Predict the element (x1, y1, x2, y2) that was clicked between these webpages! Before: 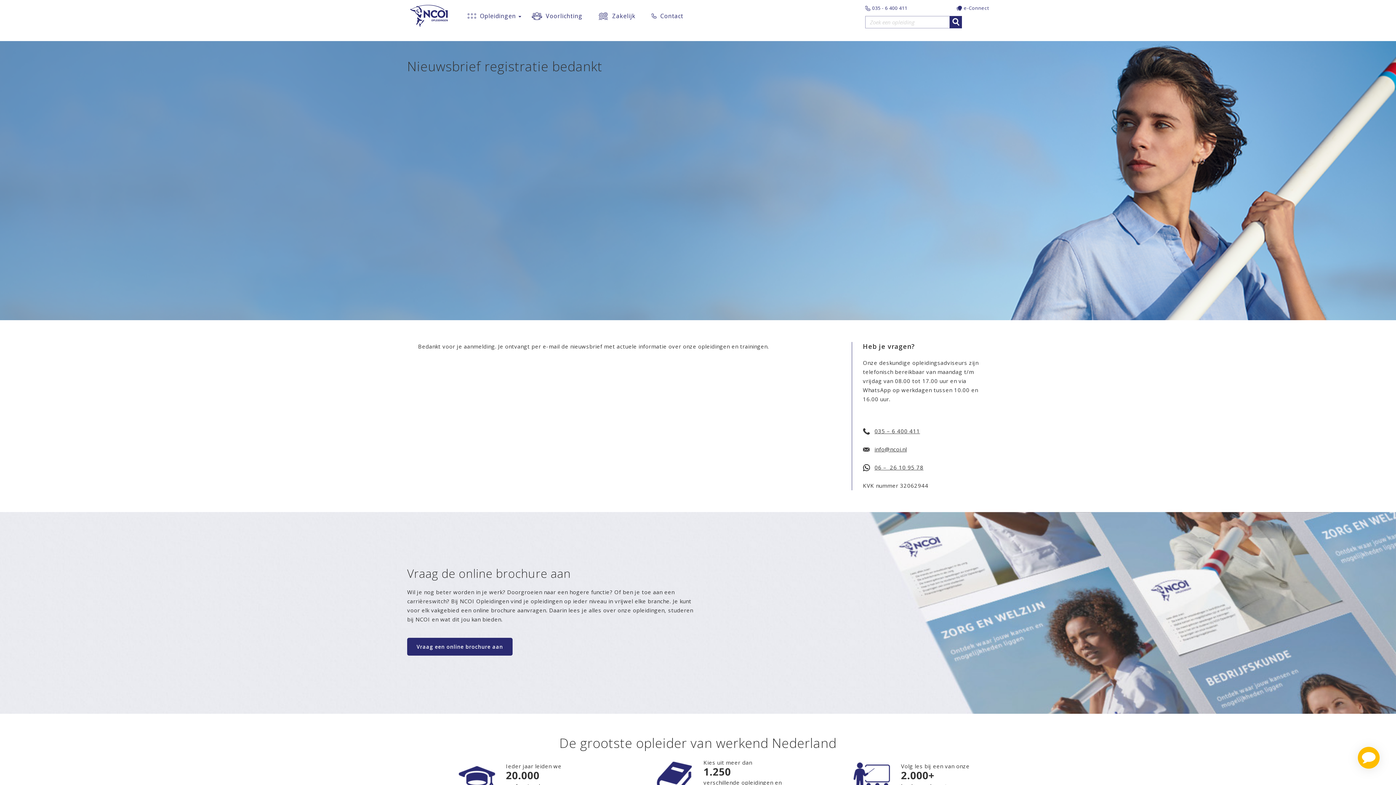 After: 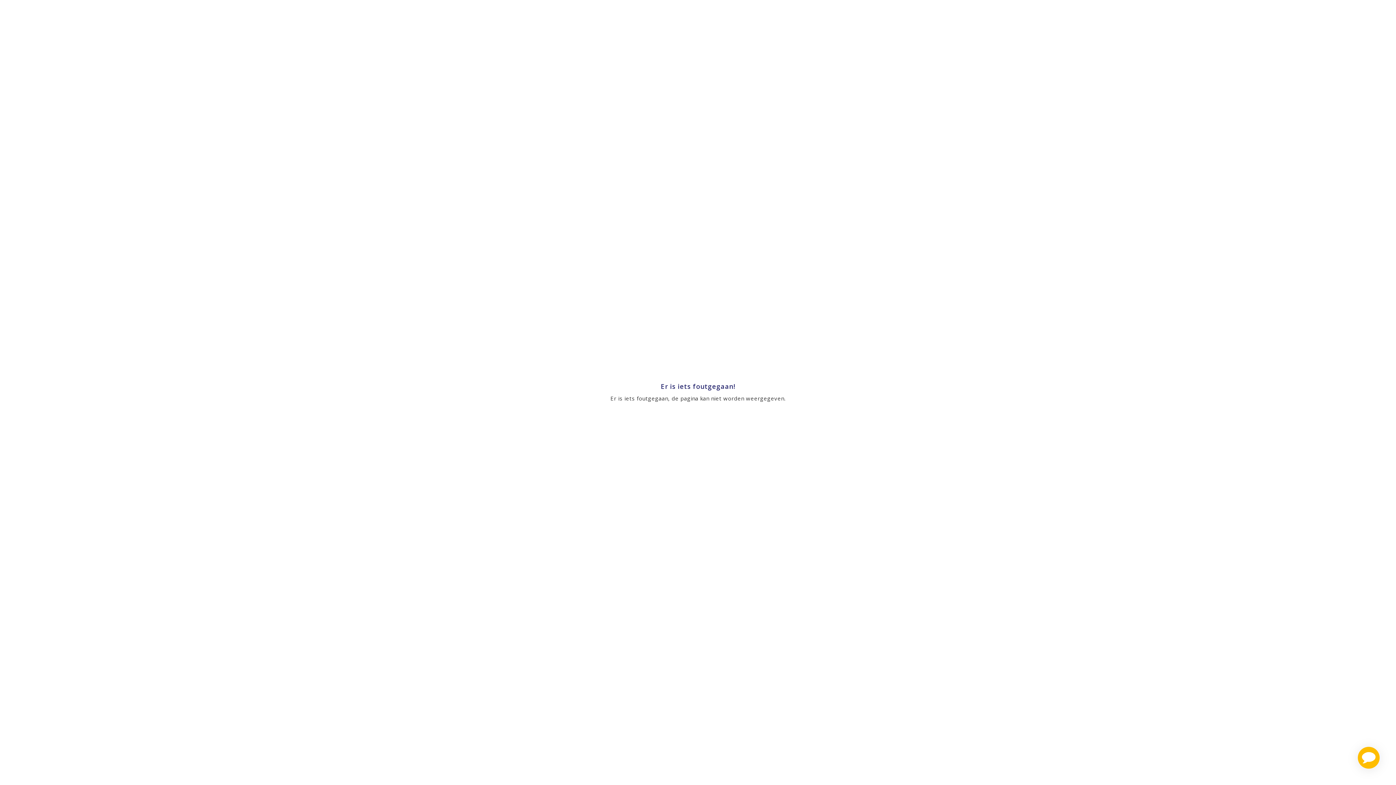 Action: label: Vraag een online brochure aan bbox: (407, 638, 512, 656)